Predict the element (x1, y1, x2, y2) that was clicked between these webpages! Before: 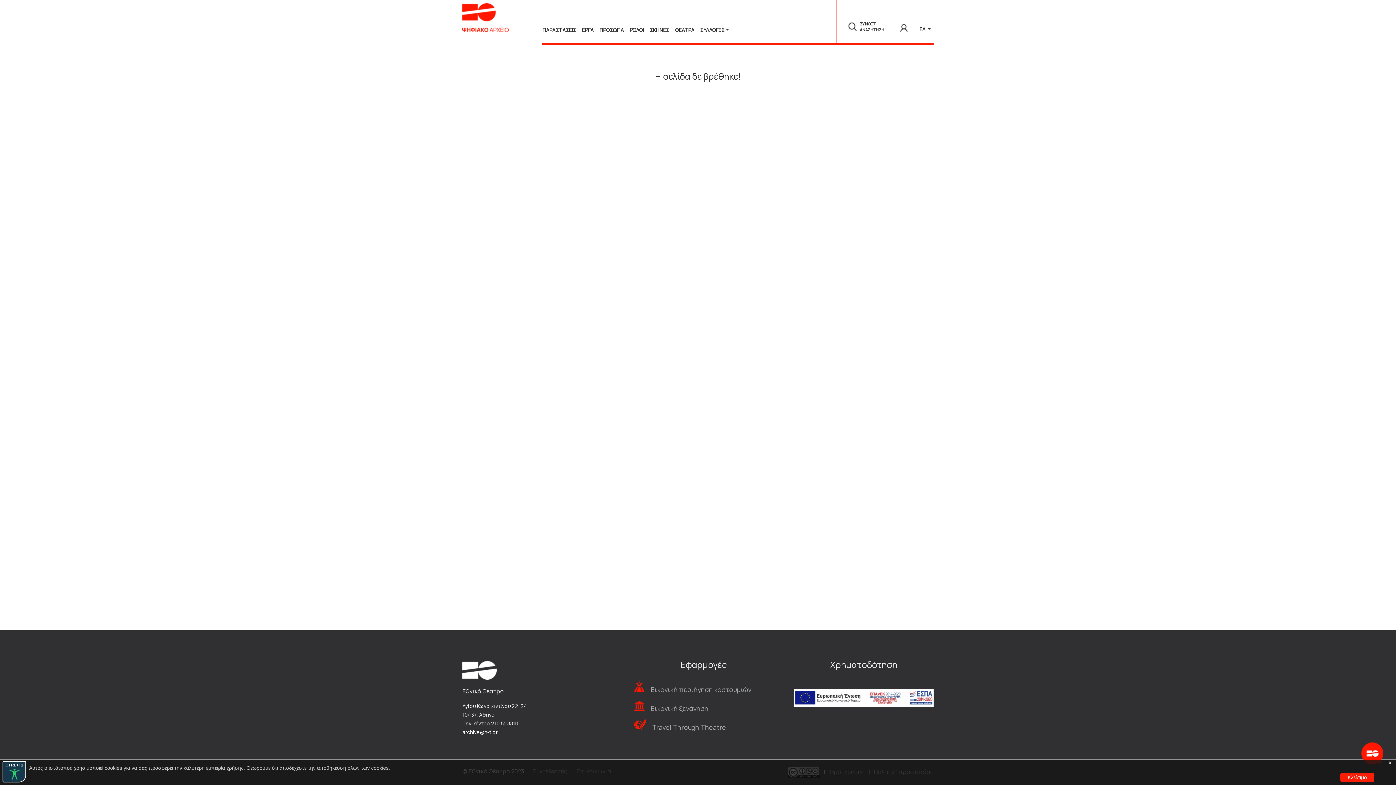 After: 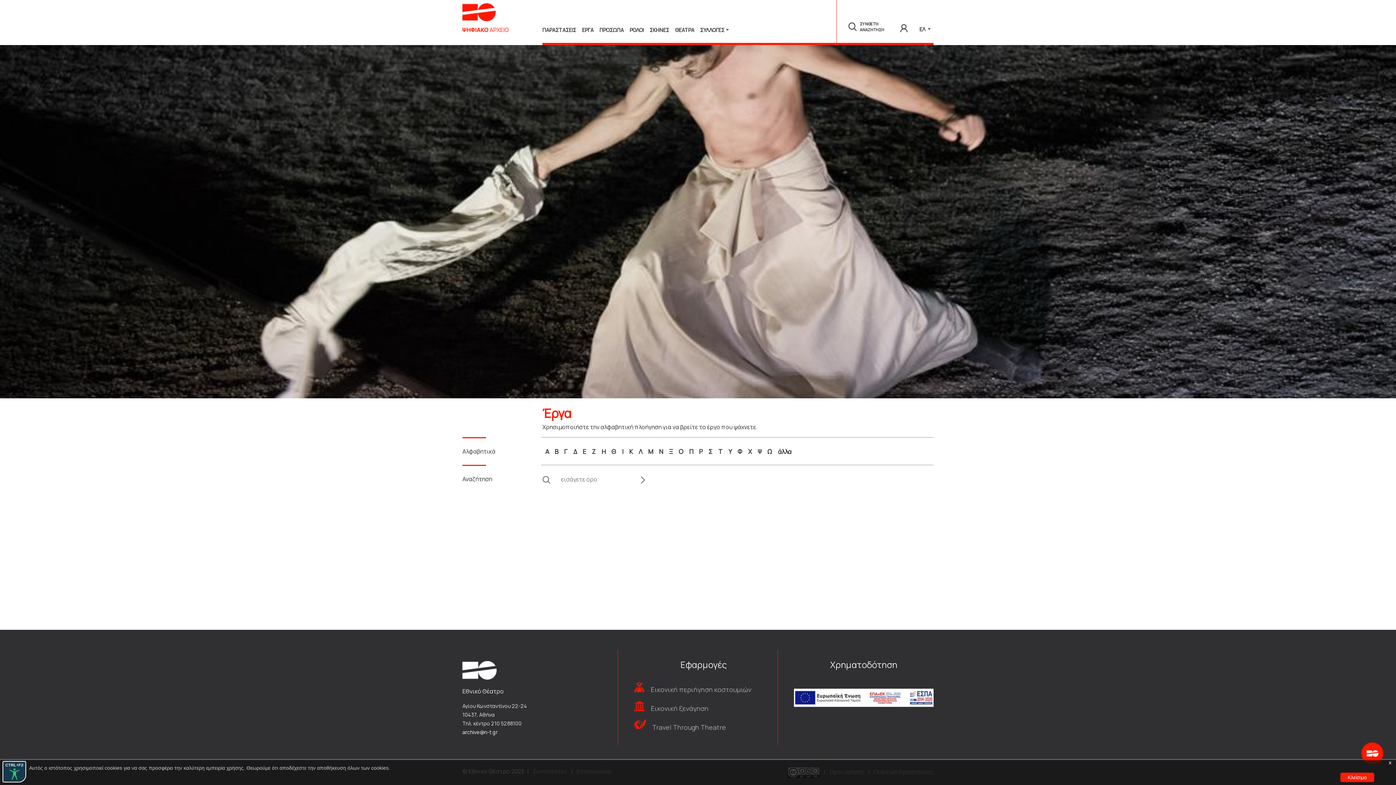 Action: label: ΕΡΓΑ bbox: (579, 24, 596, 35)